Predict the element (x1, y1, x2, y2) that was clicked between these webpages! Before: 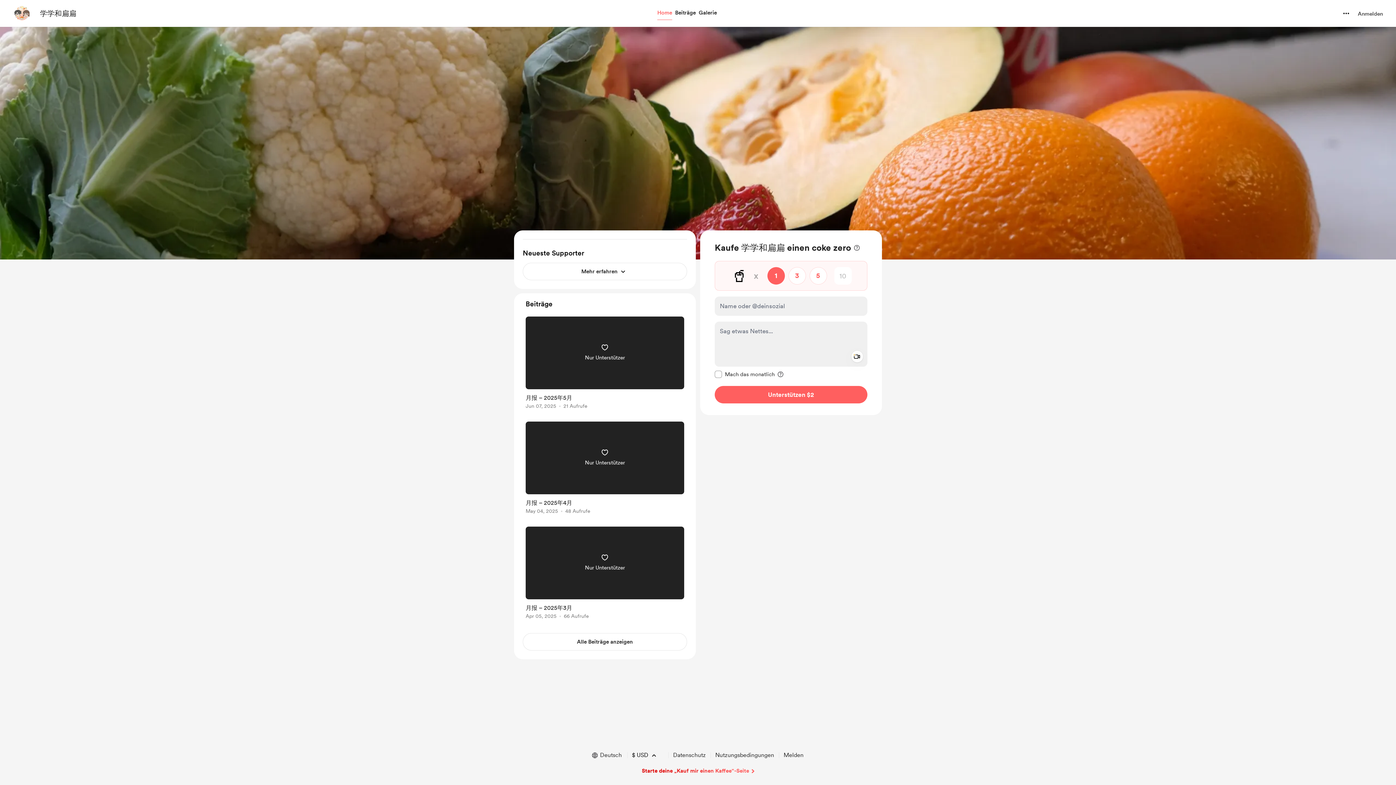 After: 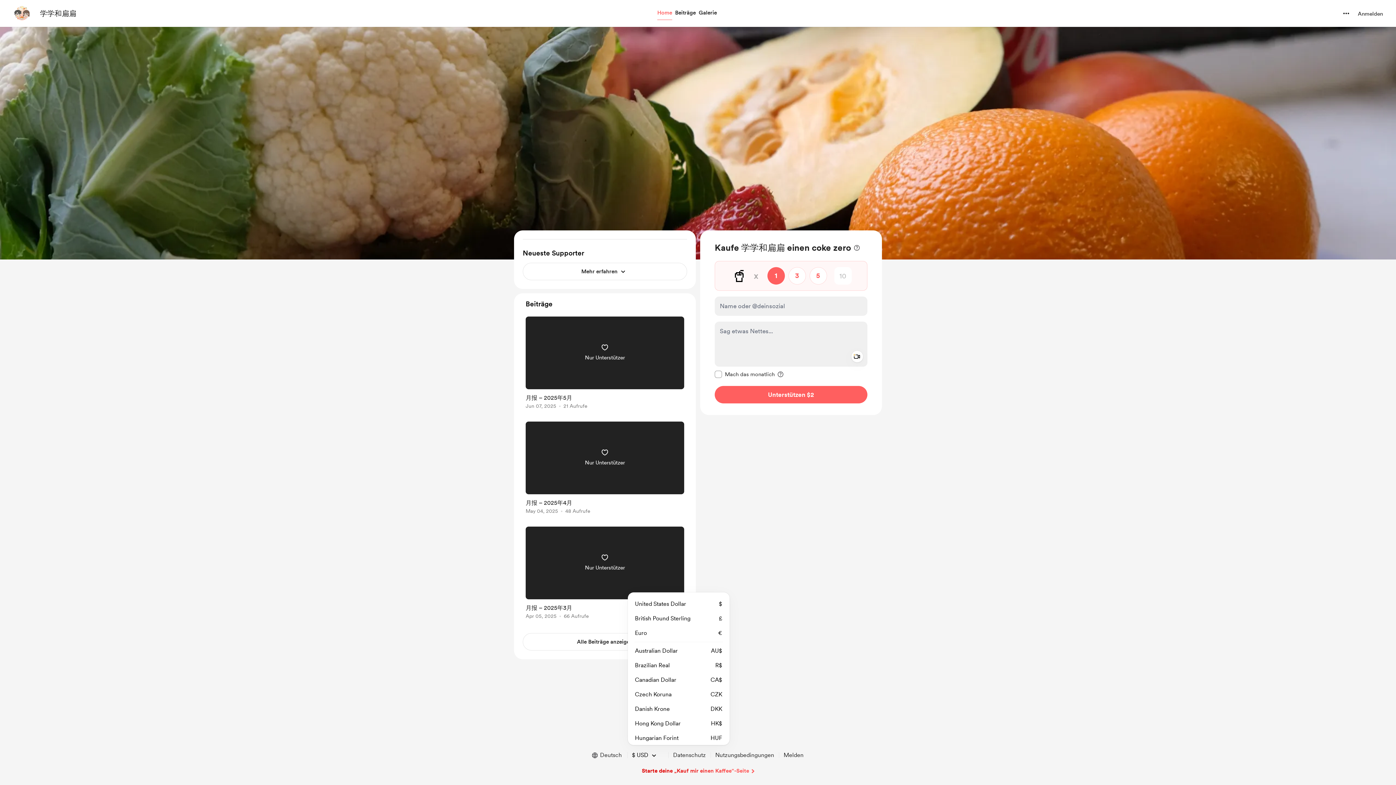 Action: label: Währung wählen, ausgewählte Währung ist  United States Dollar  bbox: (627, 748, 663, 762)